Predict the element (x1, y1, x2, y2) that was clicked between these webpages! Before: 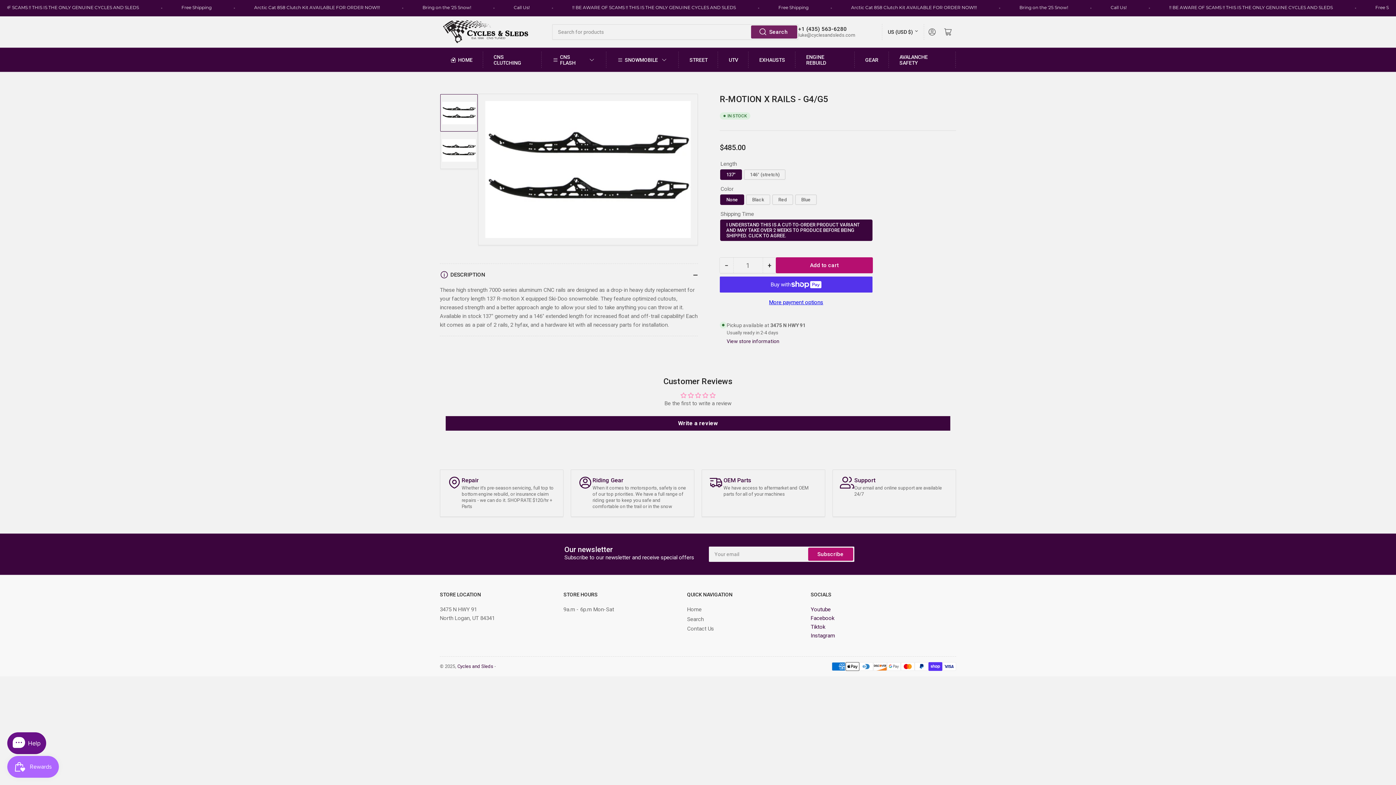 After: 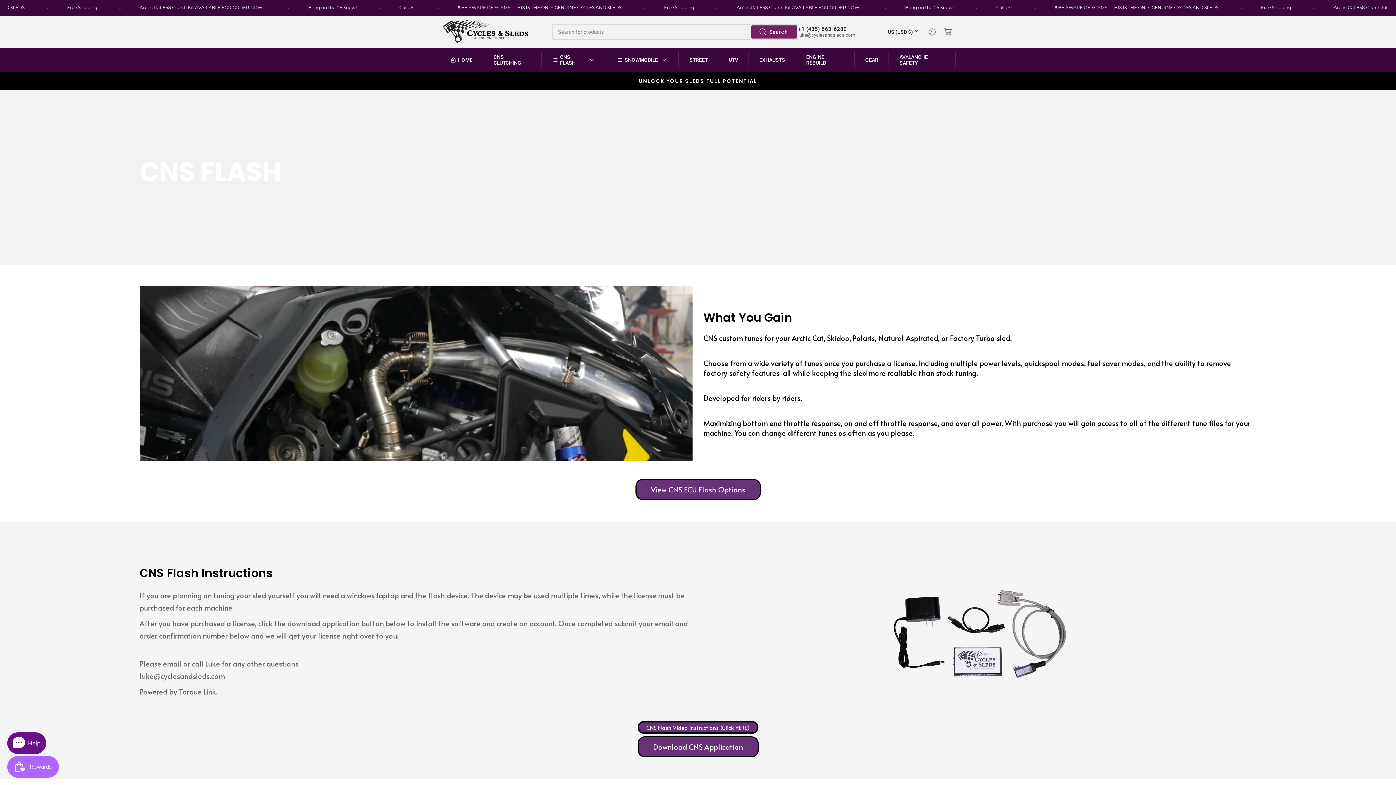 Action: bbox: (547, 48, 601, 71) label: CNS FLASH